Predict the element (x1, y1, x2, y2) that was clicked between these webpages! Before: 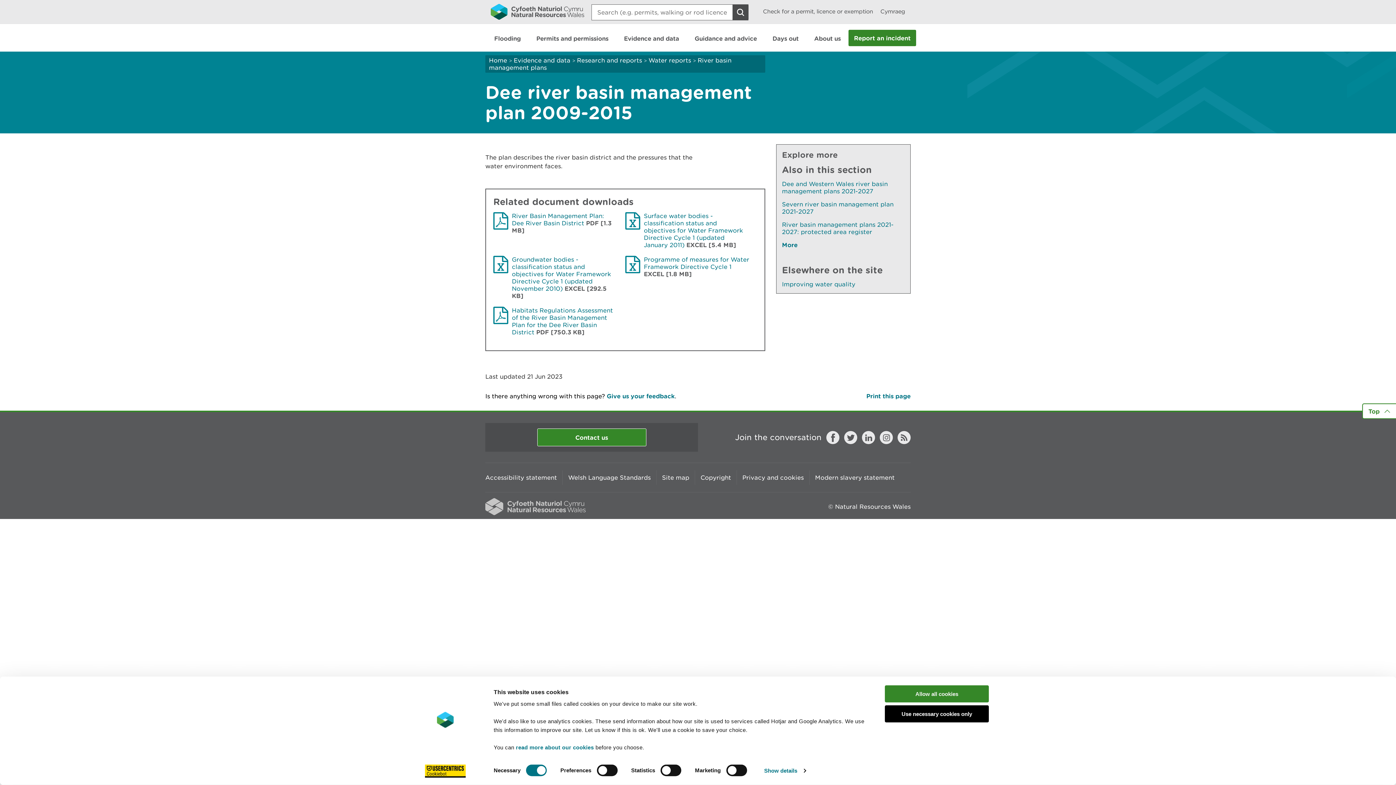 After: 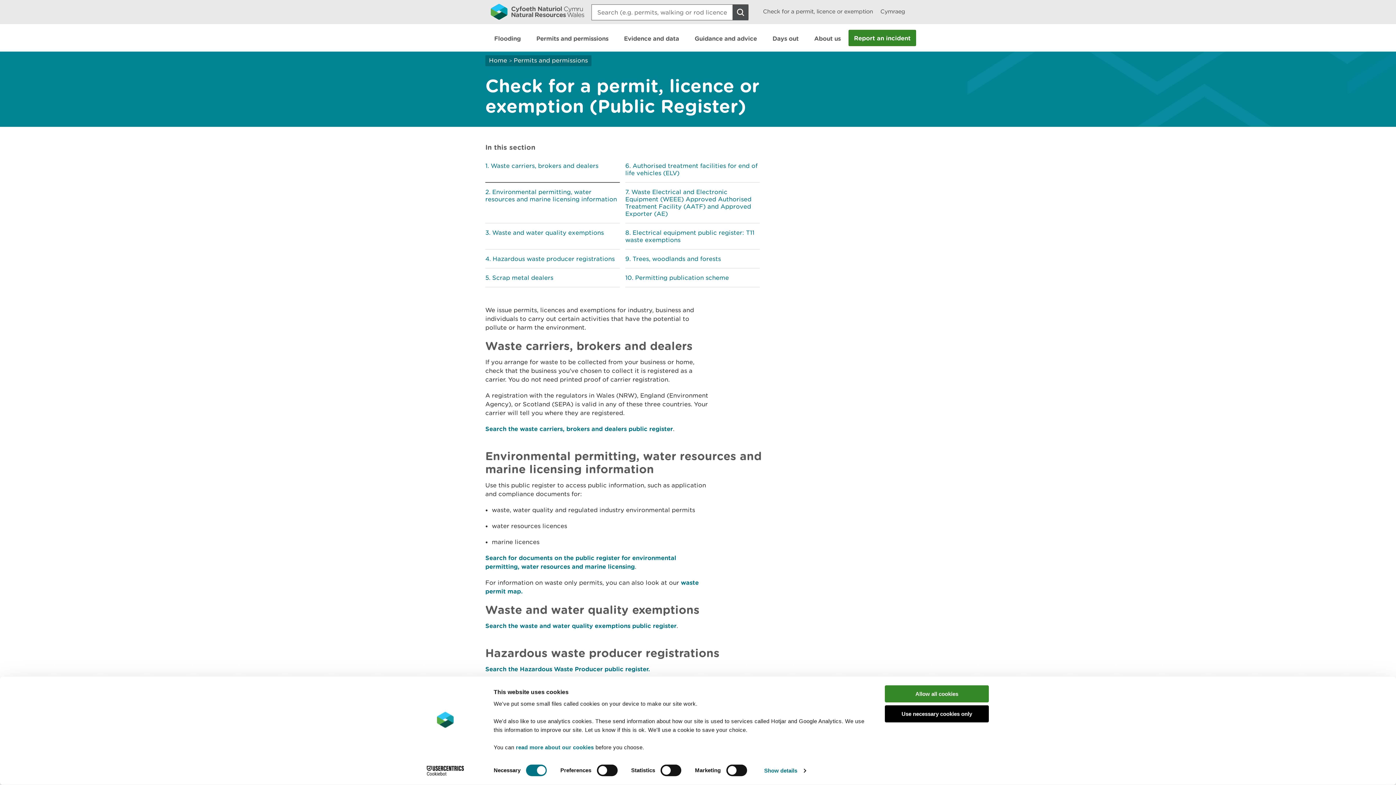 Action: label: Check for a permit, licence or exemption bbox: (763, 0, 873, 23)